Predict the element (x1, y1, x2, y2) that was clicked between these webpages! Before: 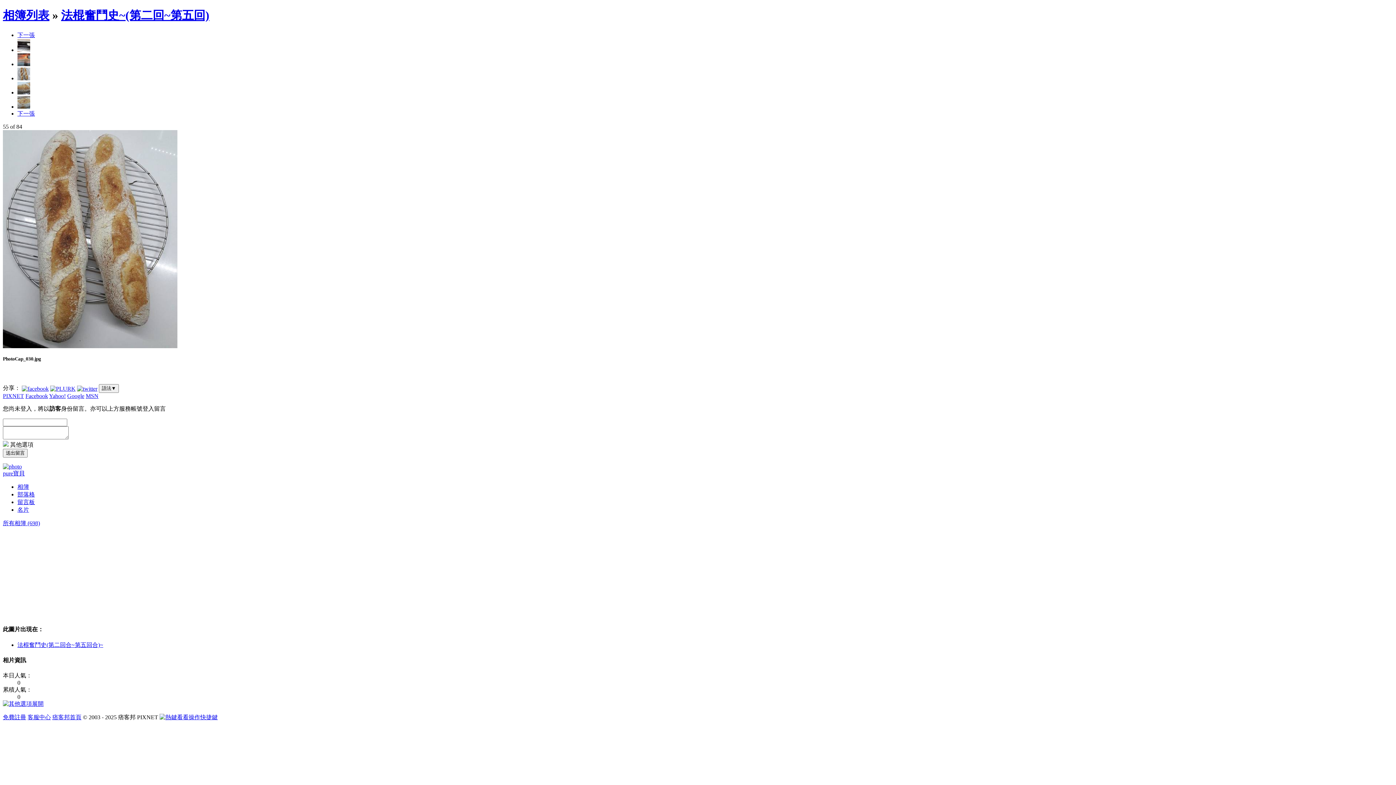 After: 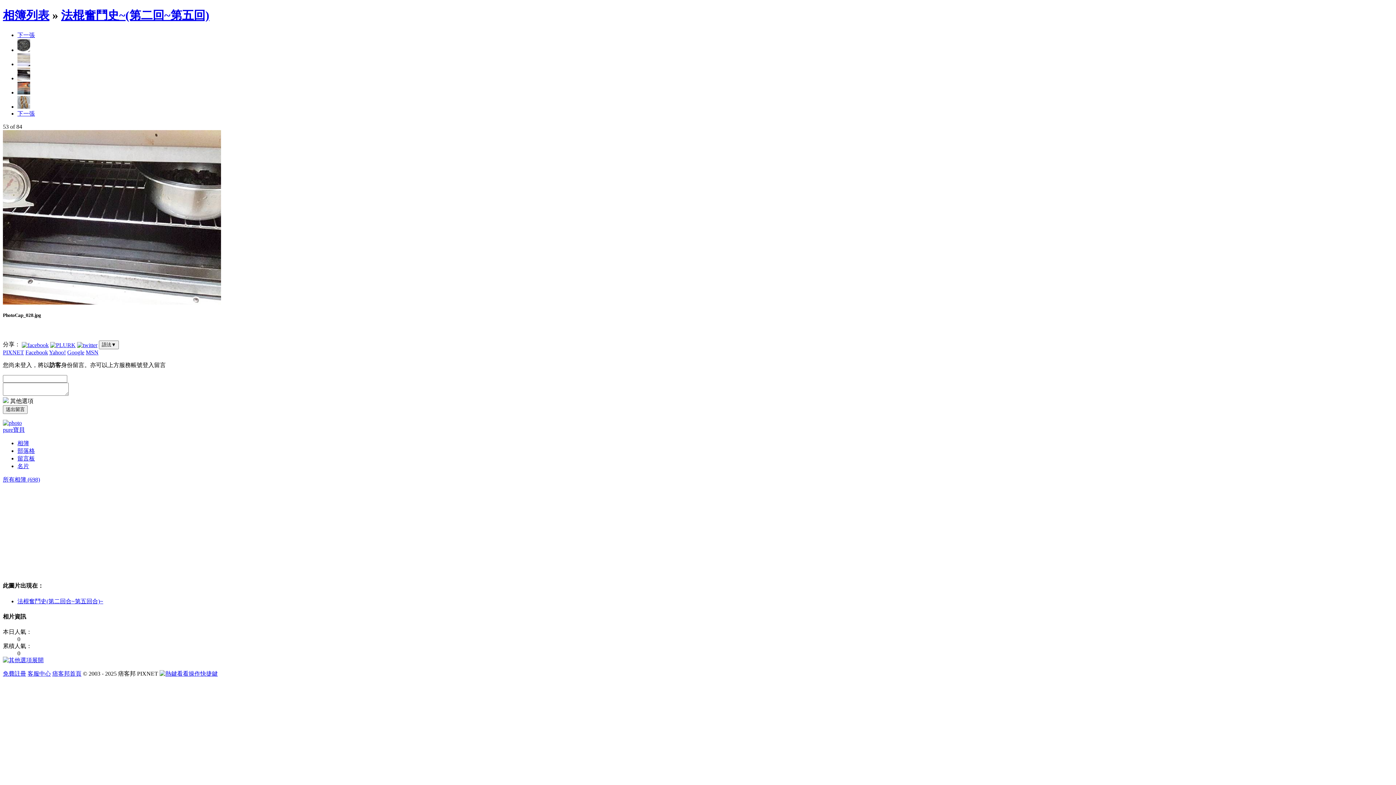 Action: bbox: (17, 46, 30, 53)